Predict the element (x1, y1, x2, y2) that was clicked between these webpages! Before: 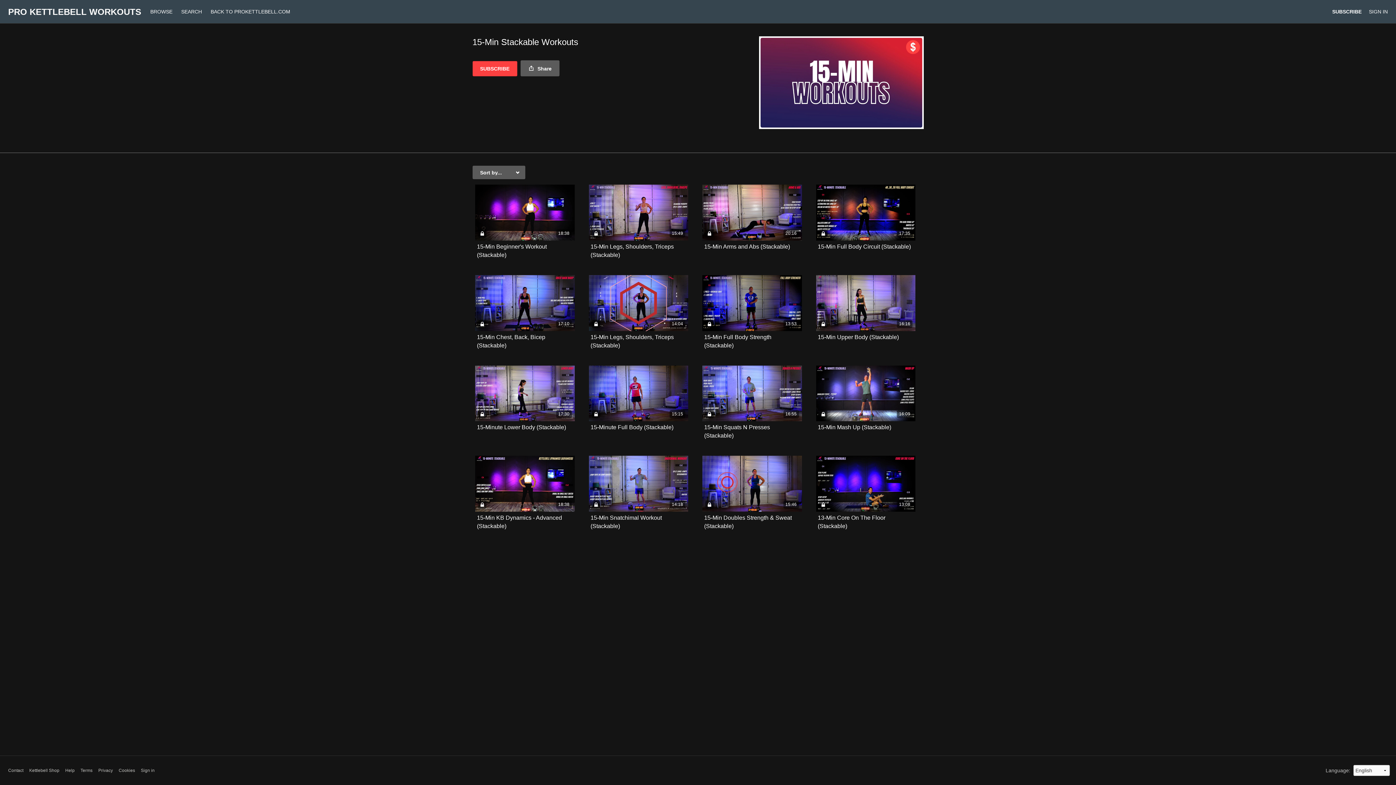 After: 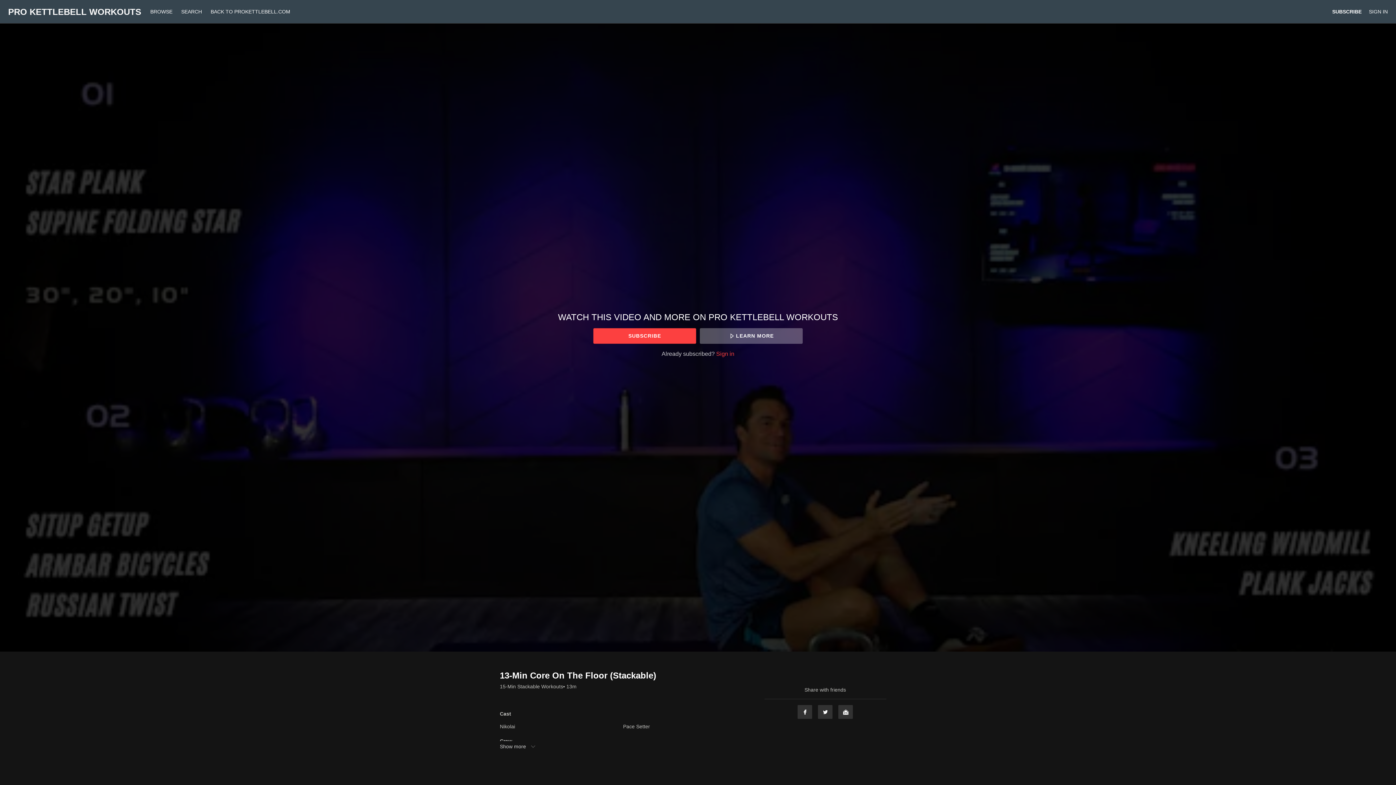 Action: label: 13:08 bbox: (816, 456, 915, 512)